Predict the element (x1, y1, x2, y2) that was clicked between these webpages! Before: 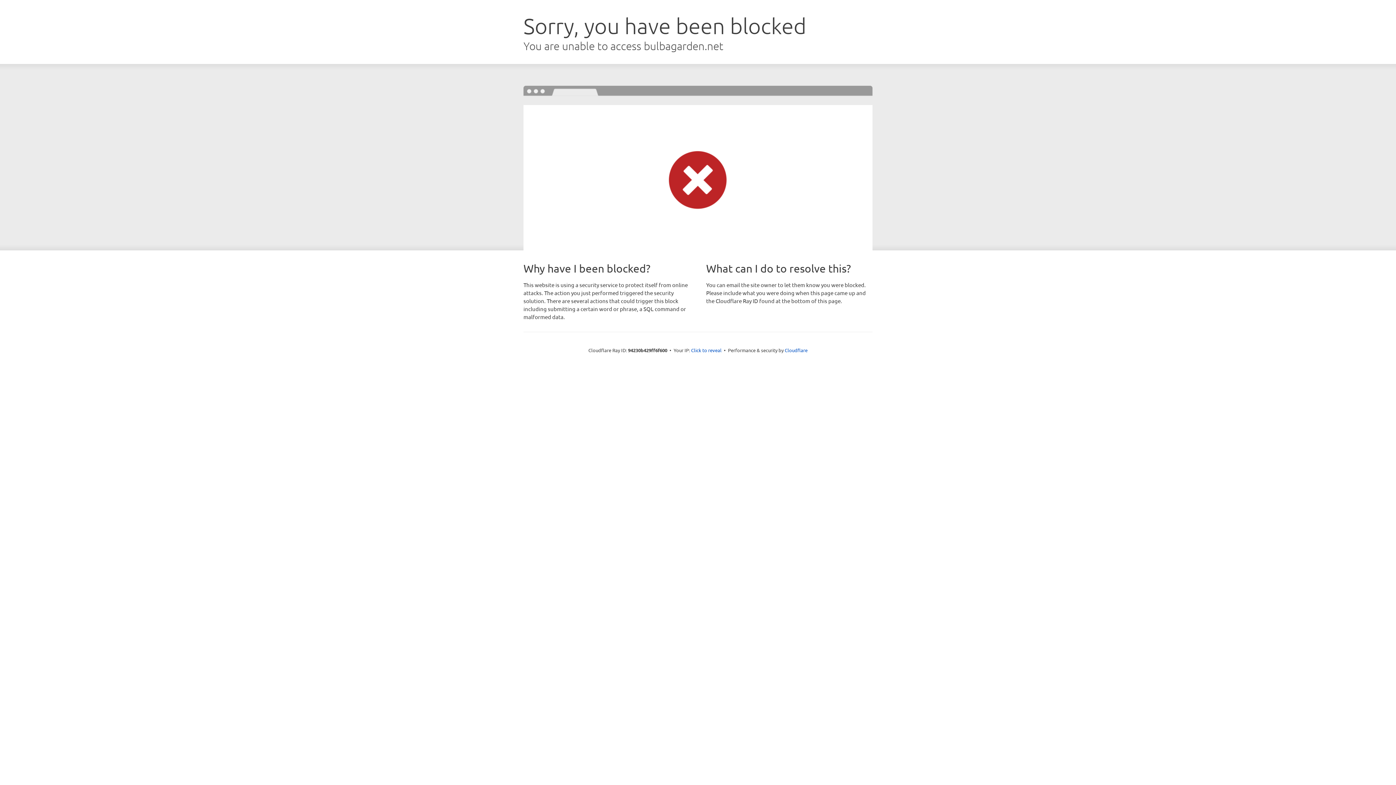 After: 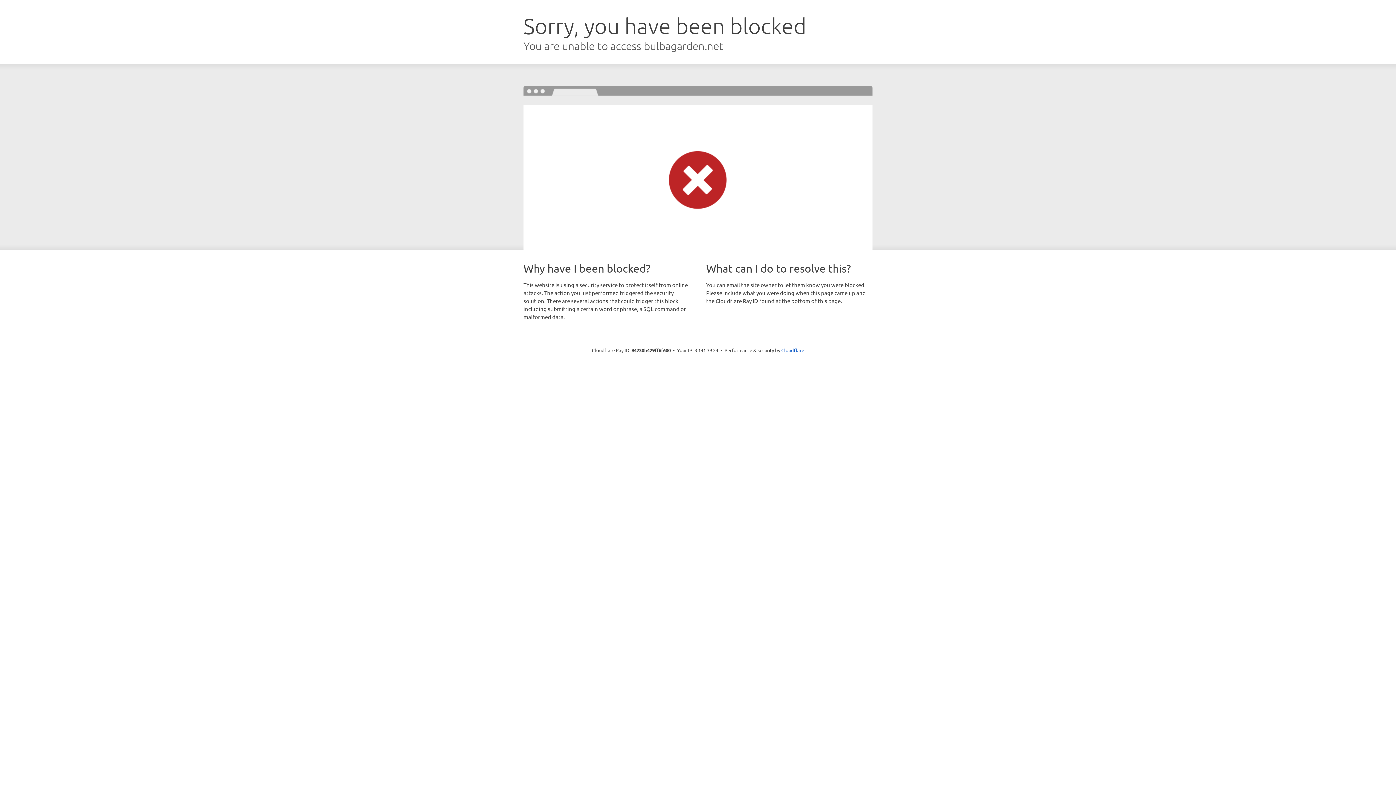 Action: bbox: (691, 346, 721, 353) label: Click to reveal